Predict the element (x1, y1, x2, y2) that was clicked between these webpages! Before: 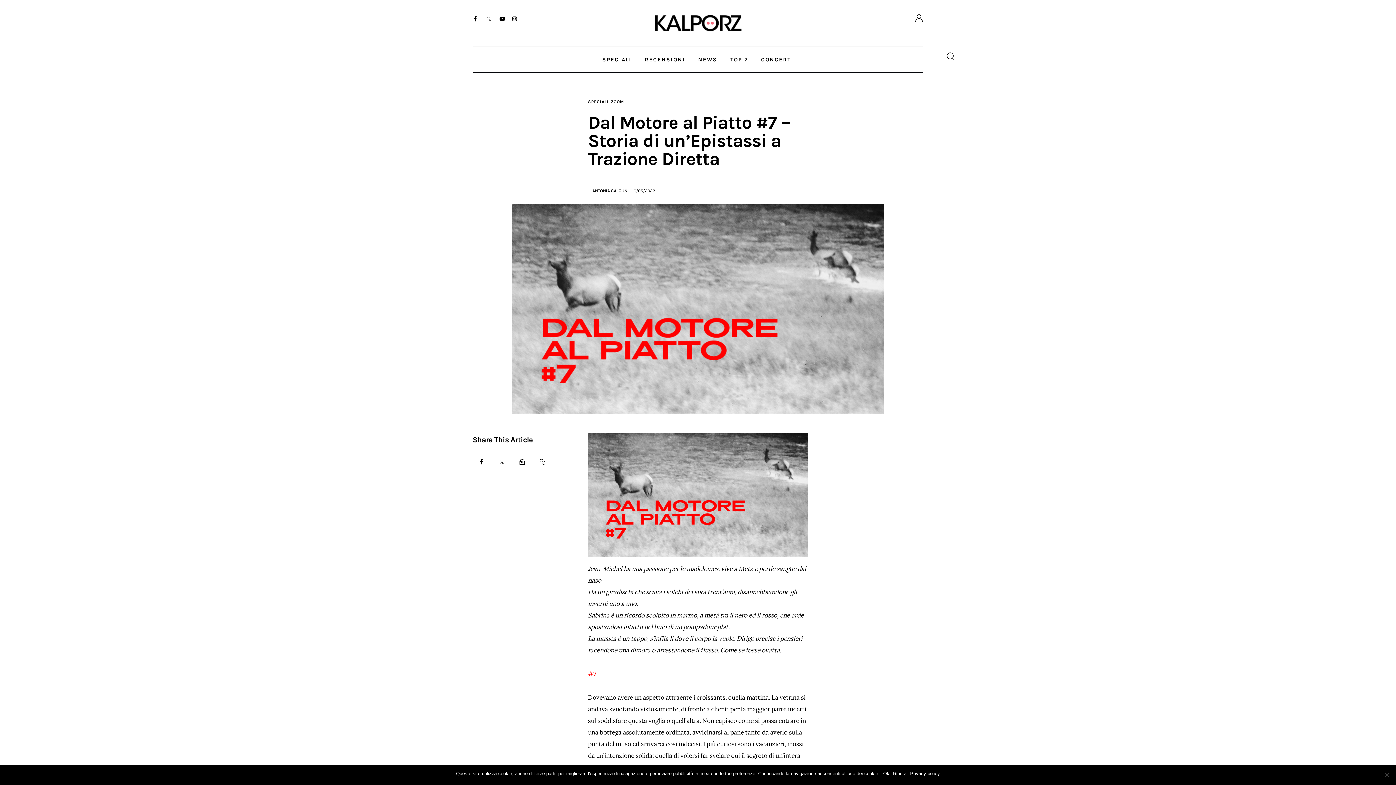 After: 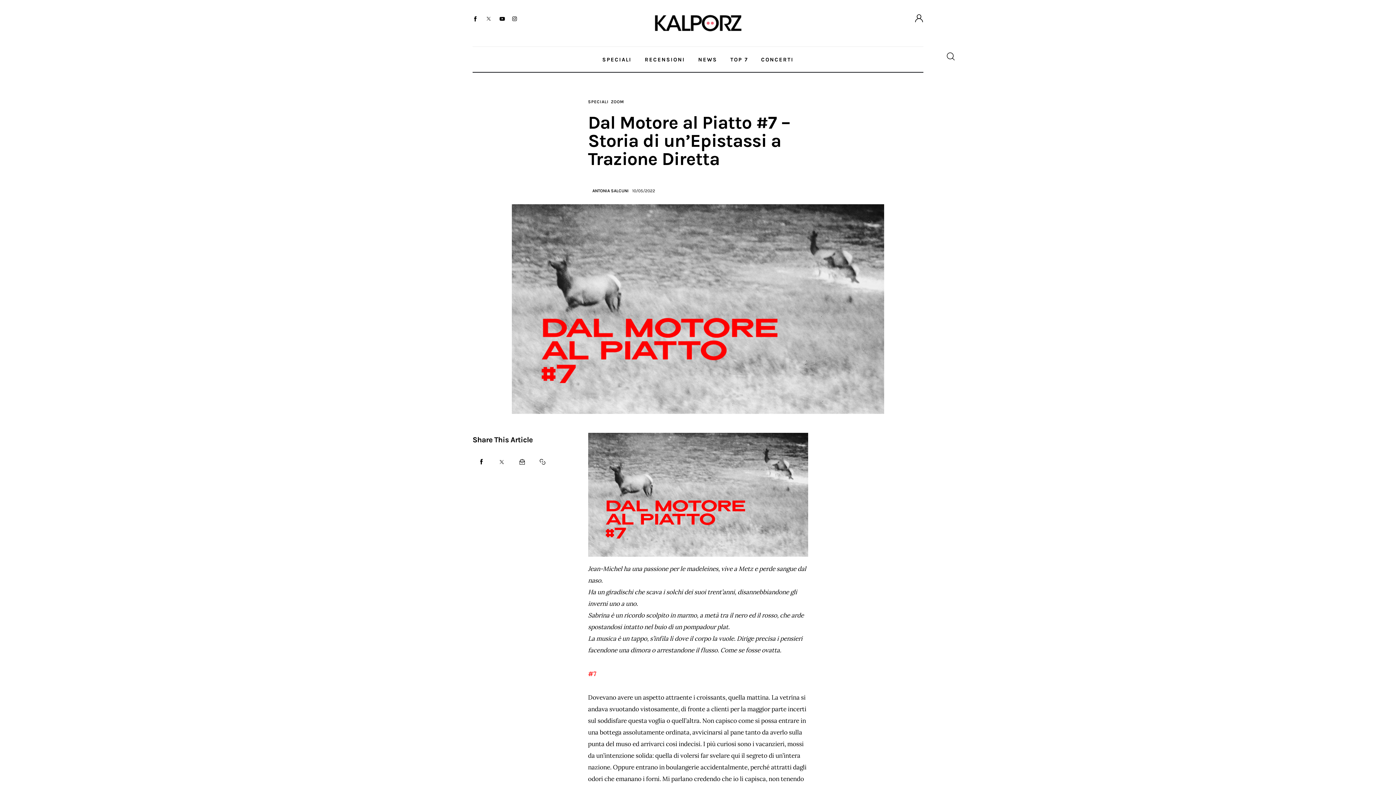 Action: label: Ok bbox: (883, 770, 889, 777)